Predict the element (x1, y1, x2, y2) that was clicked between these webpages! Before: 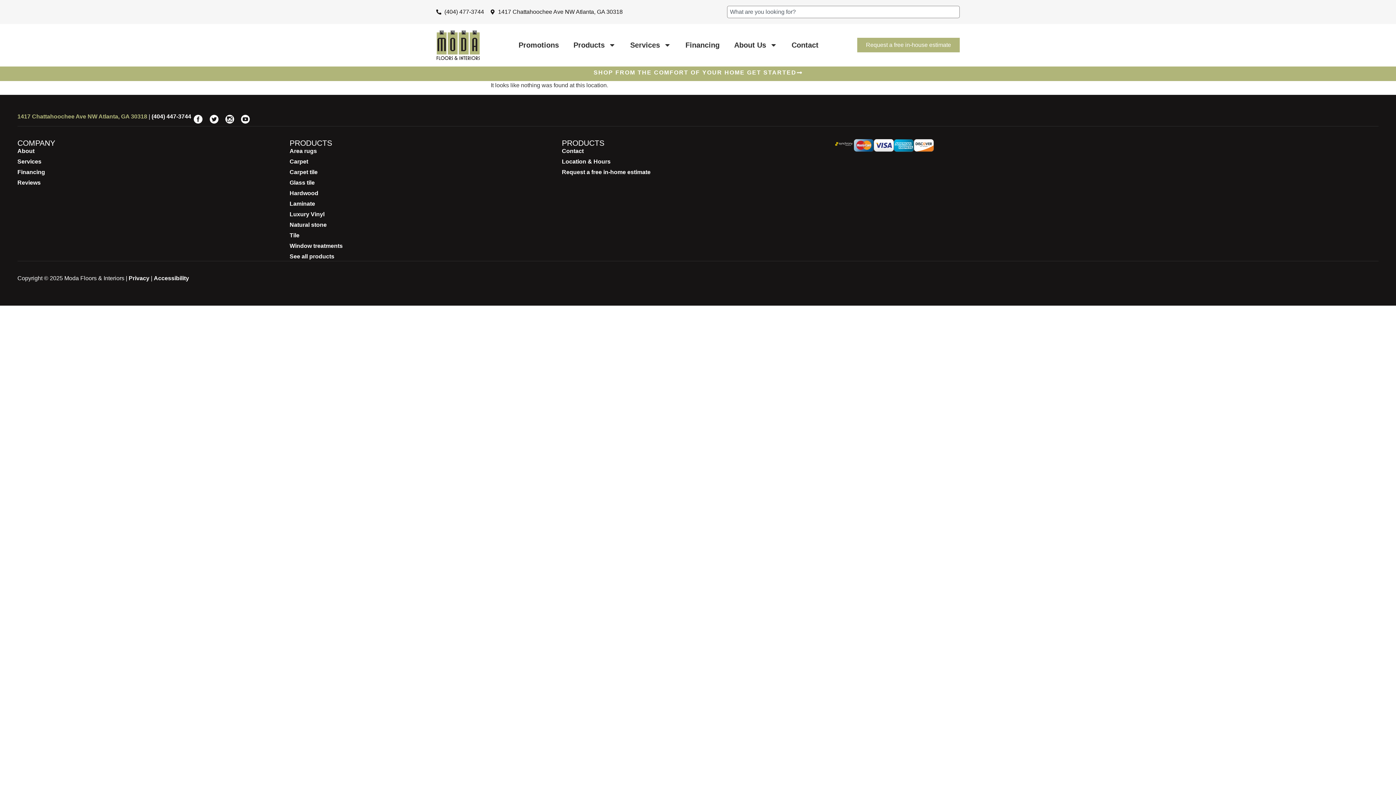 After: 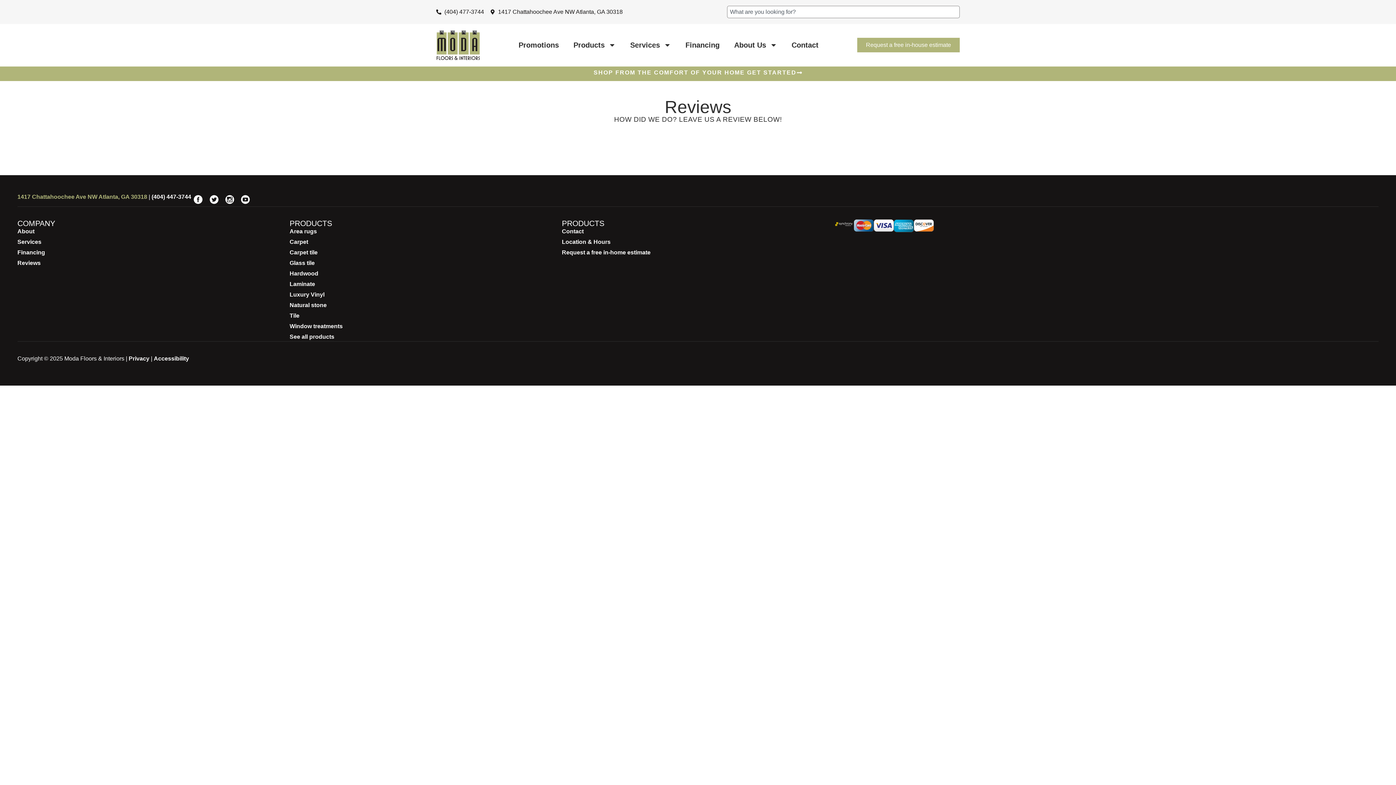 Action: bbox: (17, 178, 289, 187) label: Reviews